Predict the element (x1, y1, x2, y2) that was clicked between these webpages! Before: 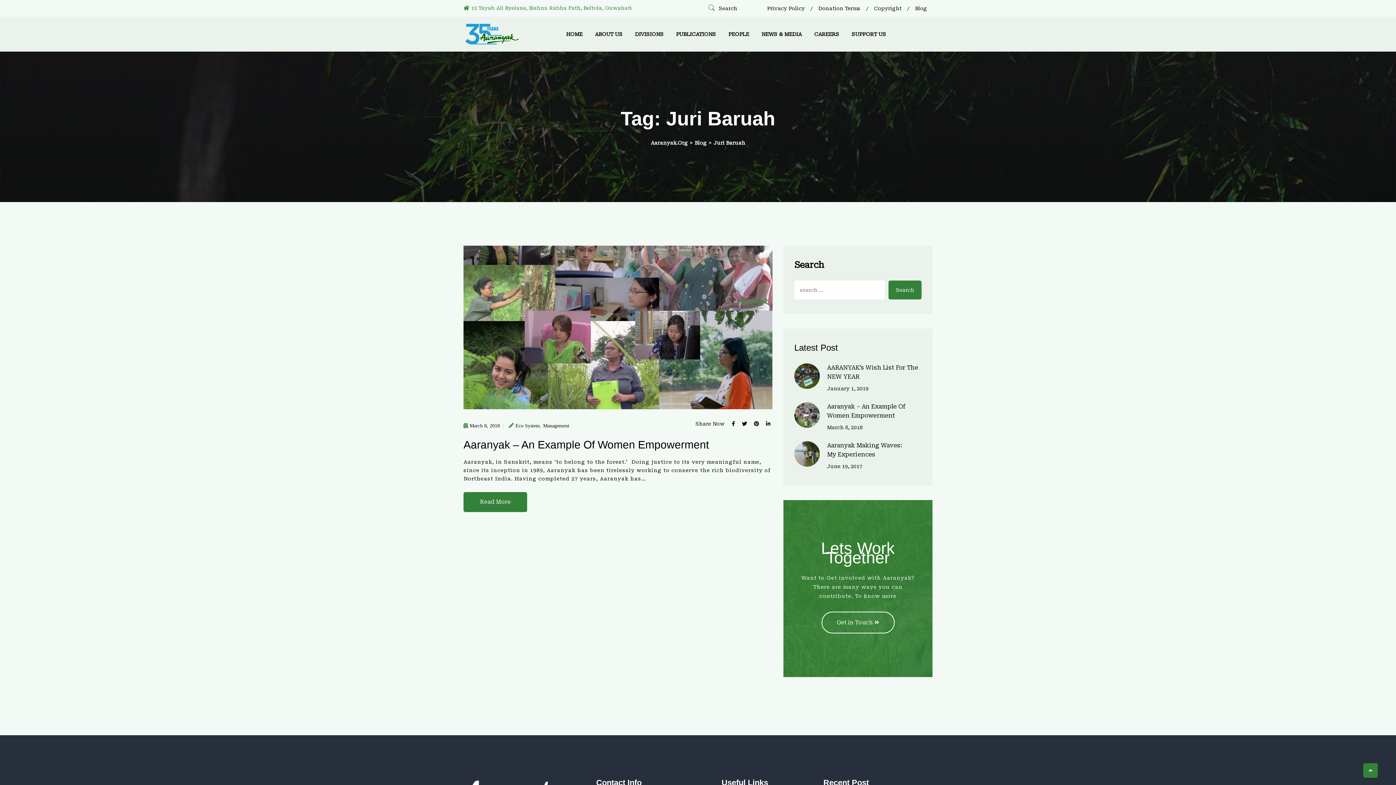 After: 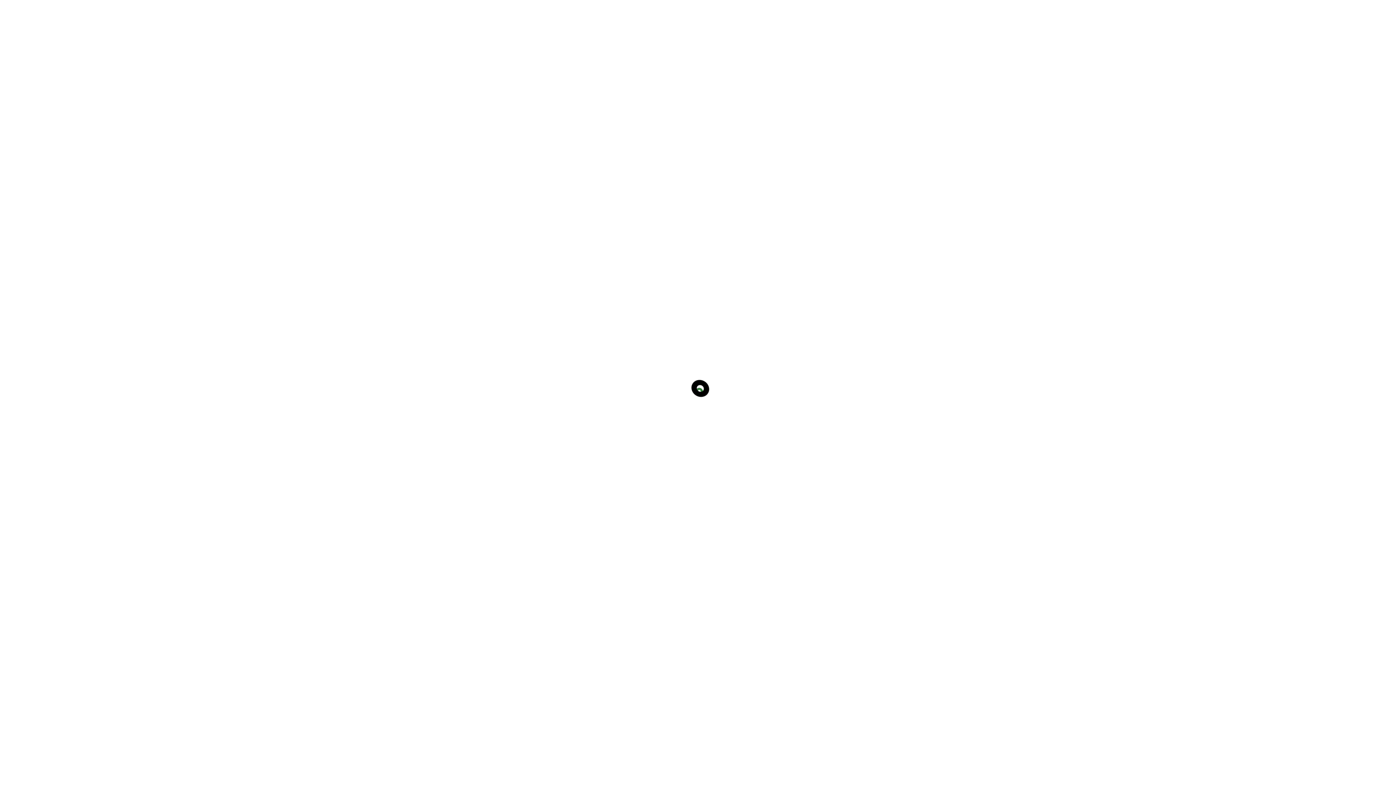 Action: bbox: (821, 612, 894, 633) label: Get in Touch